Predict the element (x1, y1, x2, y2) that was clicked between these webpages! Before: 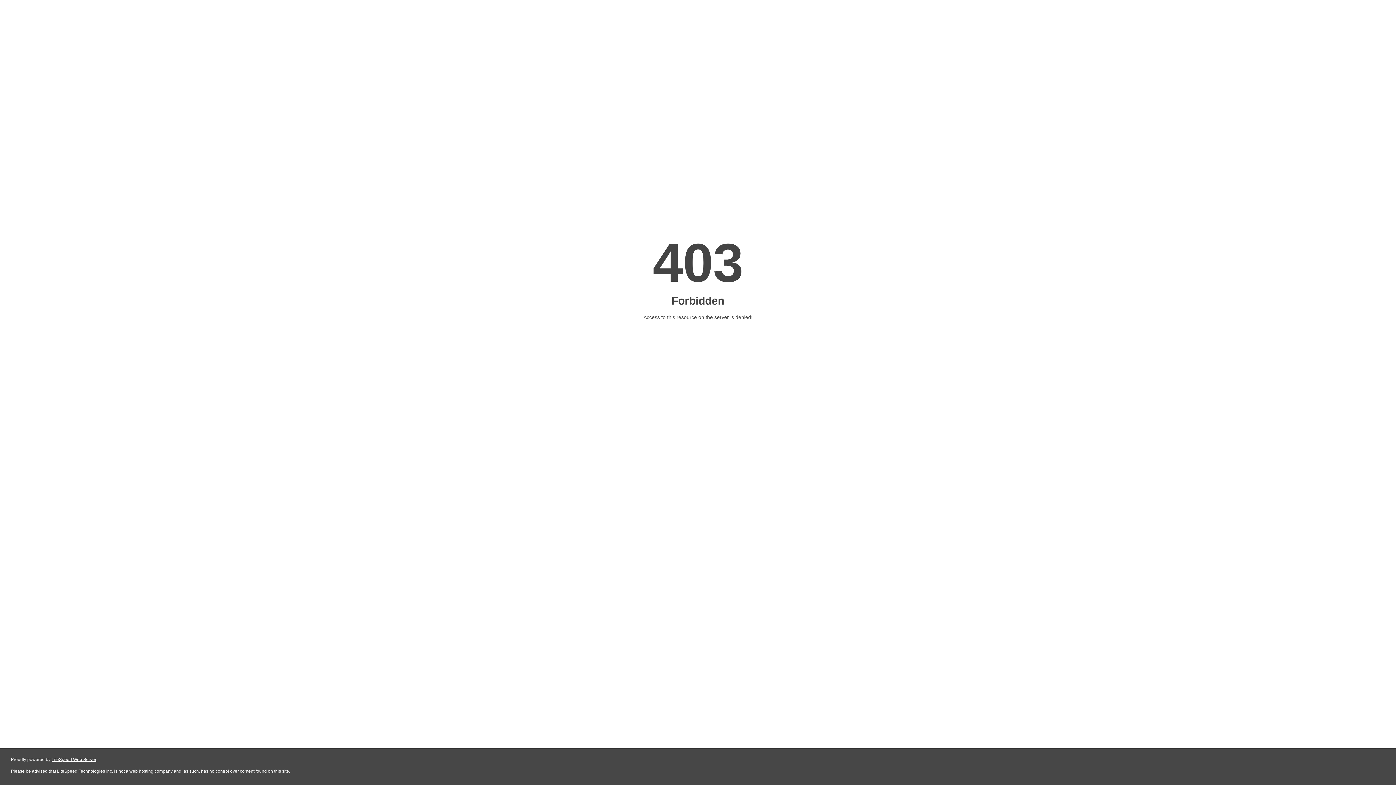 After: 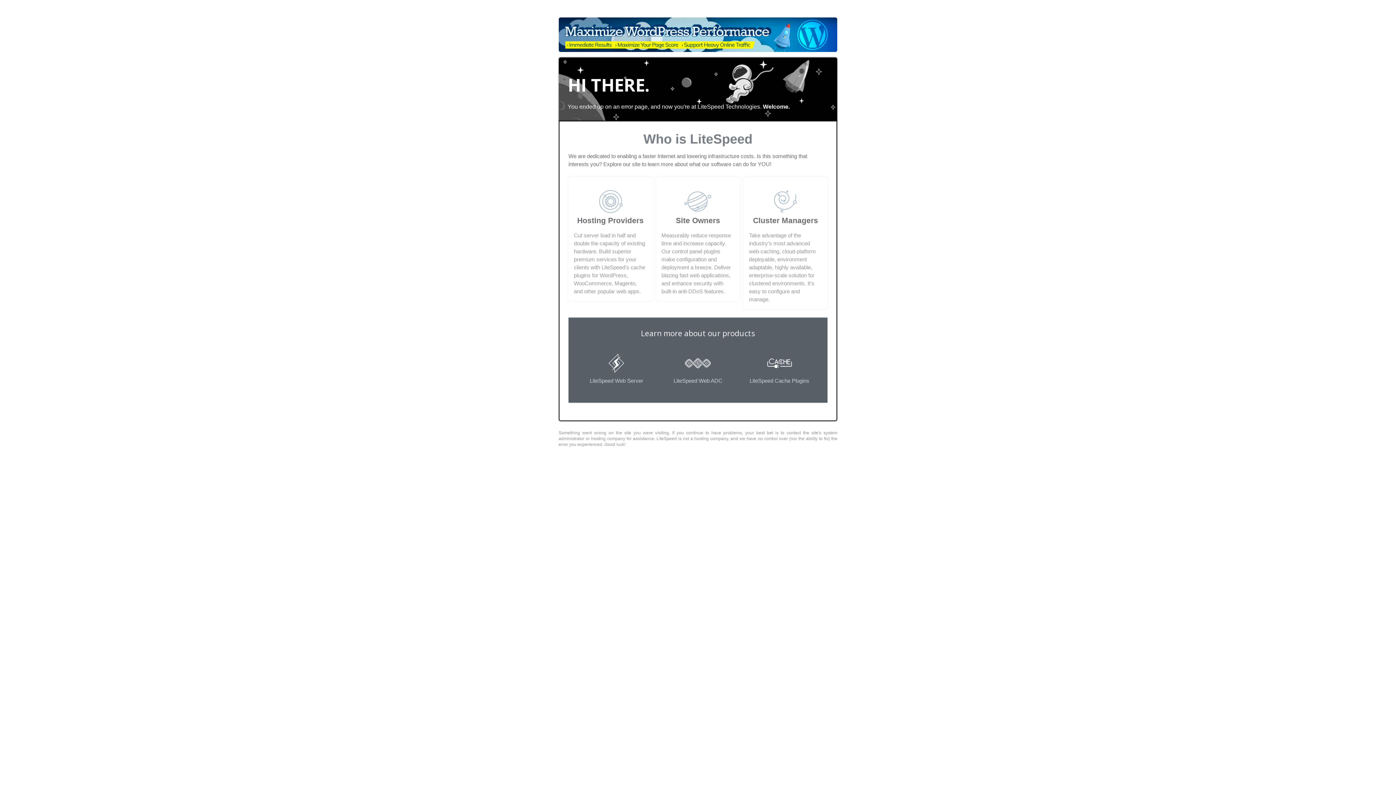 Action: label: LiteSpeed Web Server bbox: (51, 757, 96, 762)